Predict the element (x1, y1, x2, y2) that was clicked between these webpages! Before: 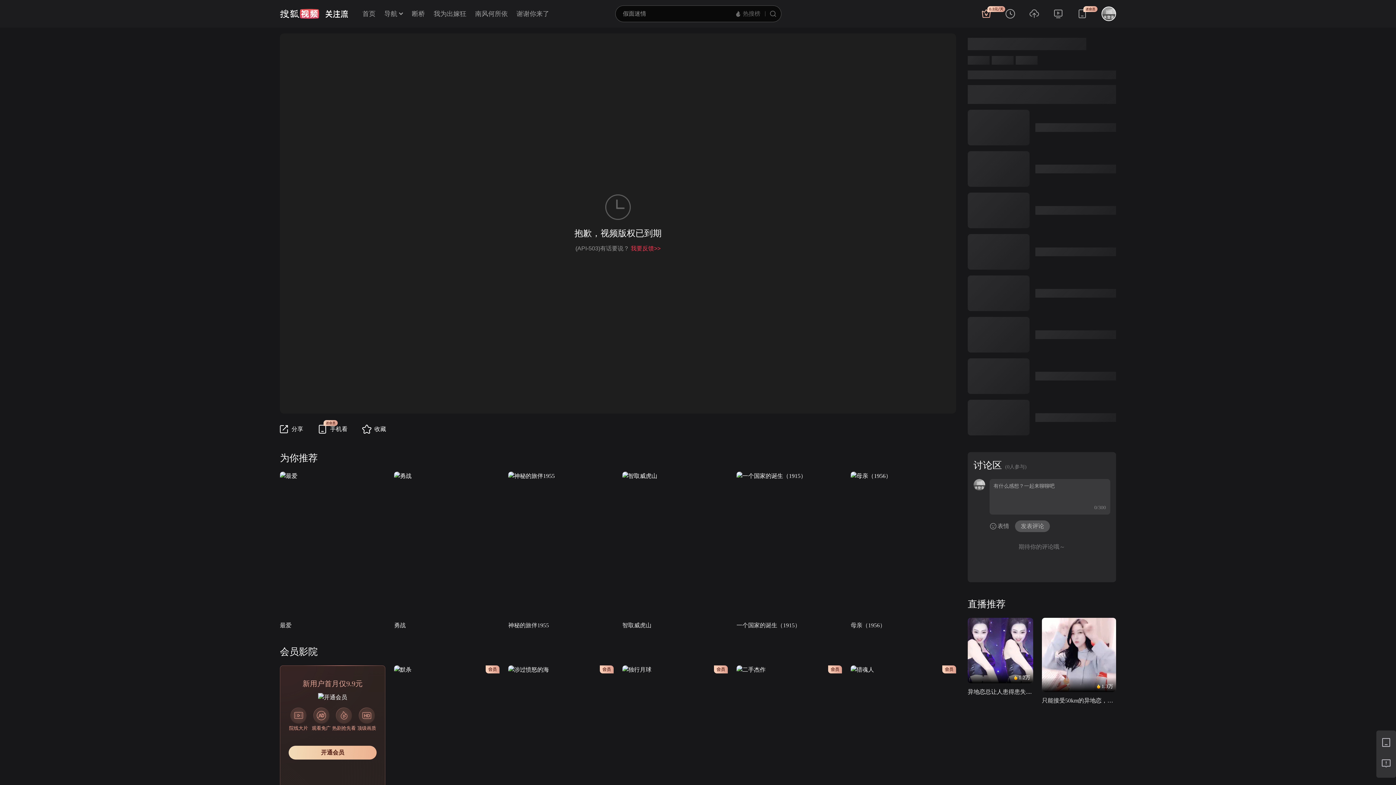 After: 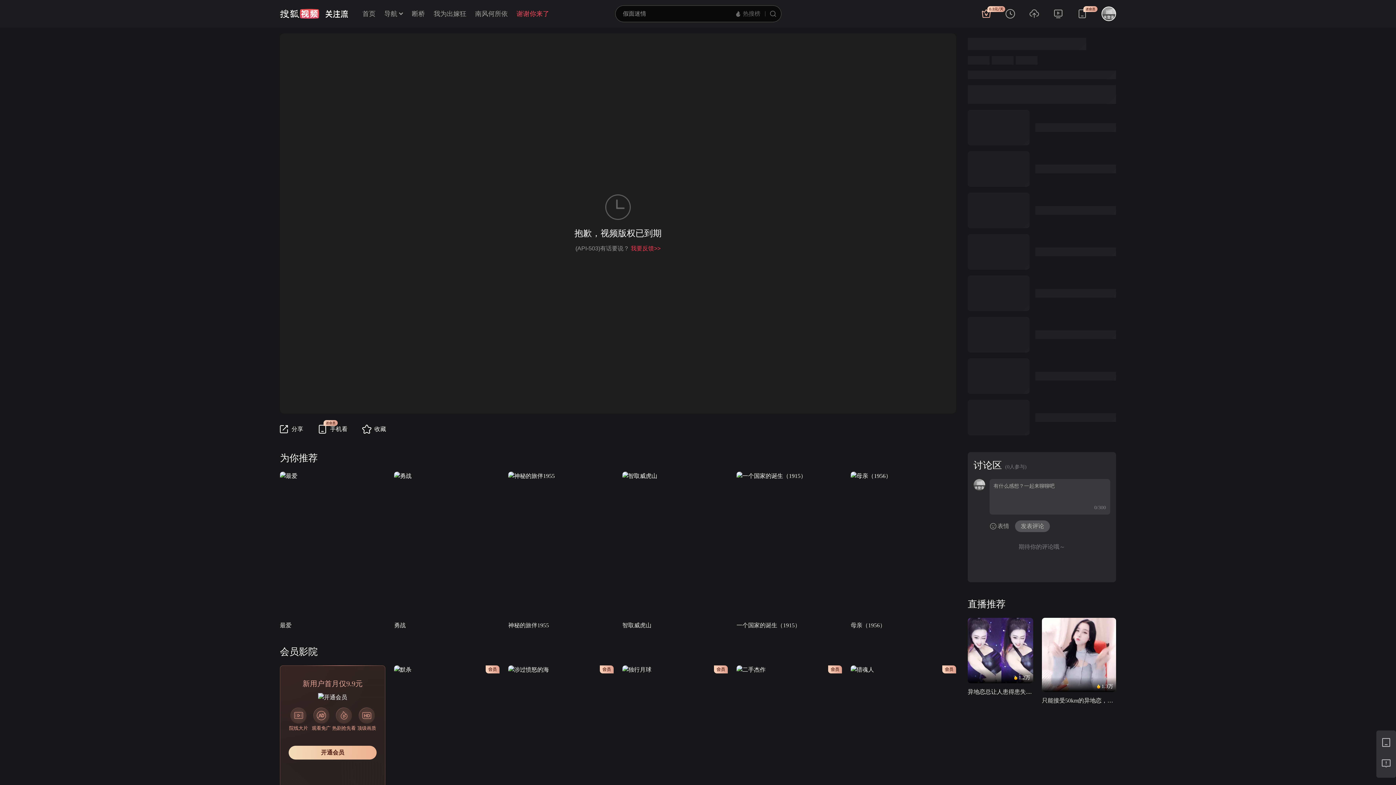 Action: label: 谢谢你来了 bbox: (516, 10, 549, 17)